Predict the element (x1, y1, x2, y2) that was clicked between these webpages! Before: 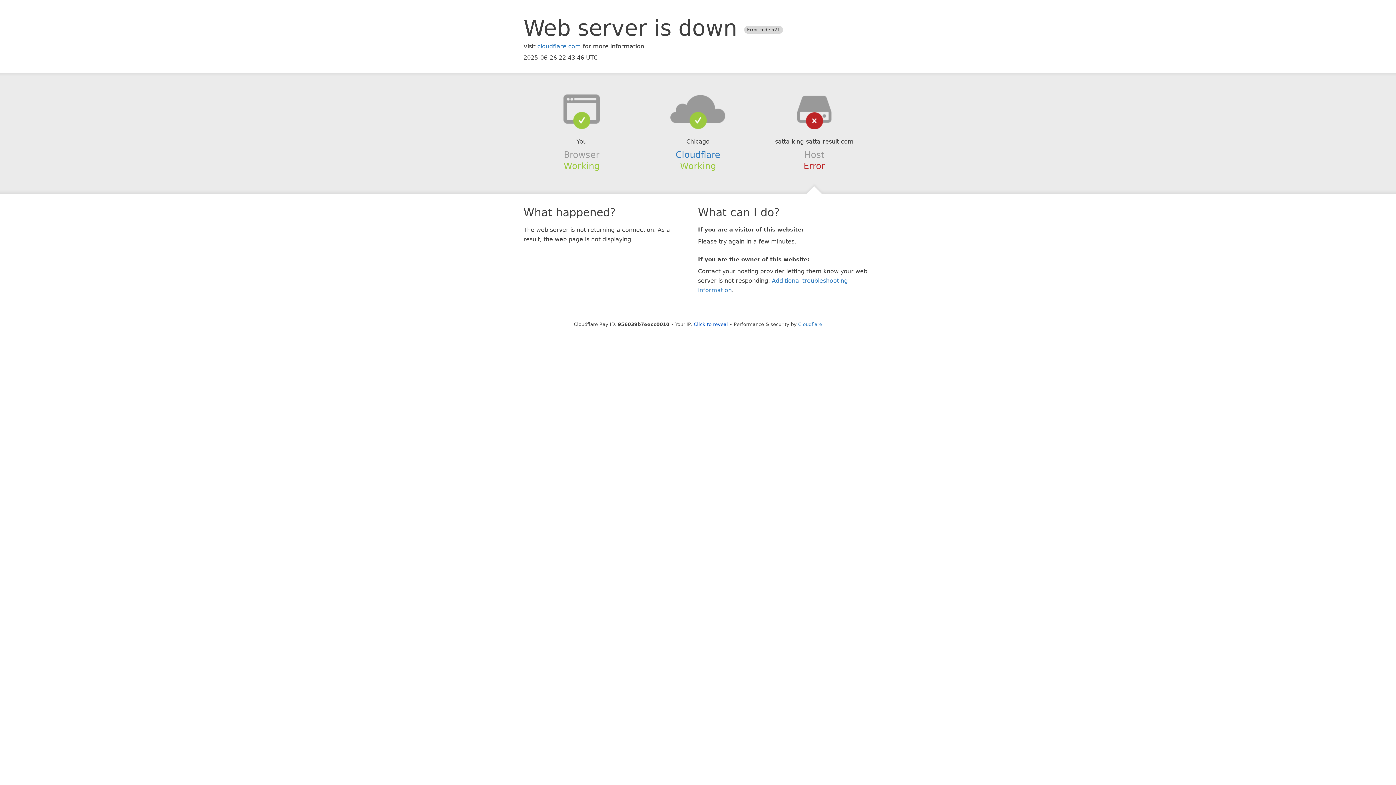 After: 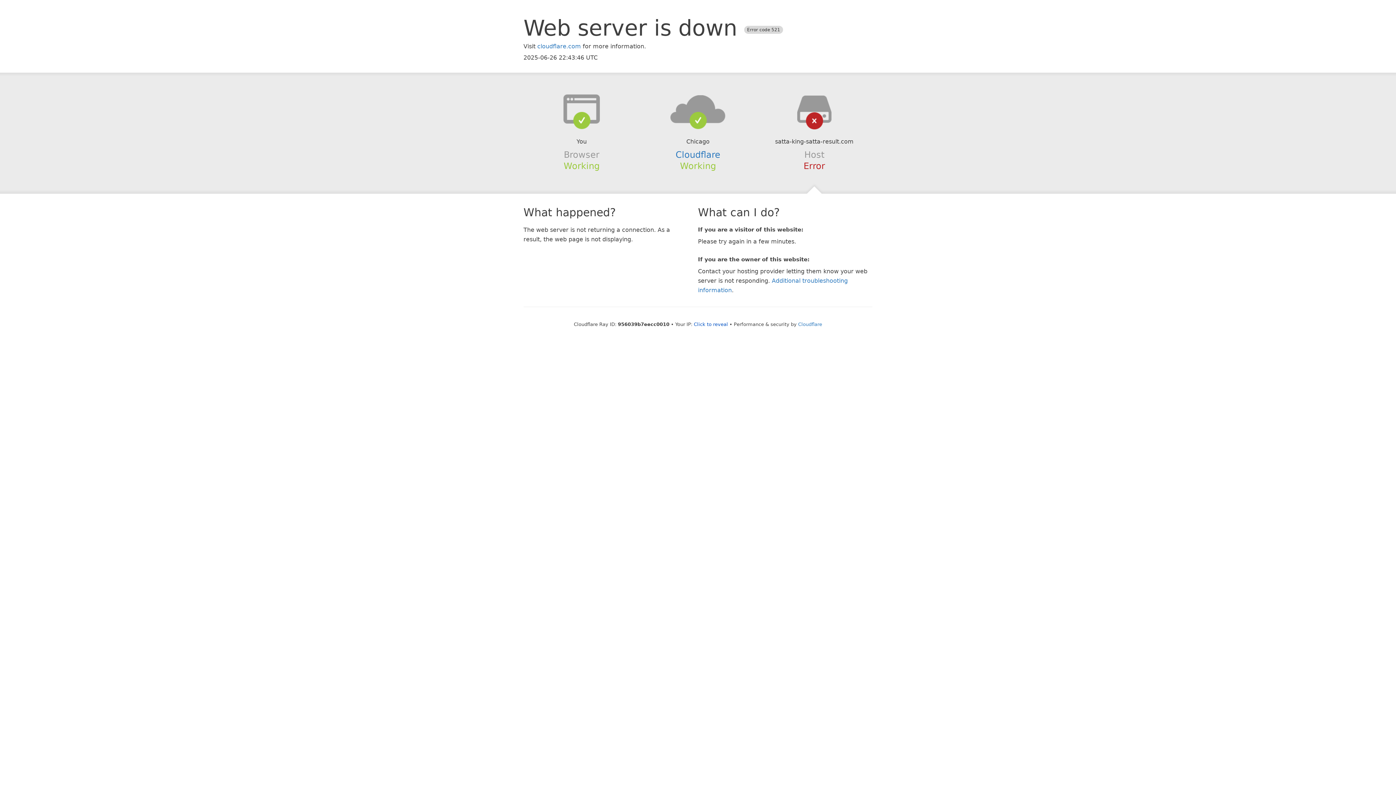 Action: bbox: (639, 94, 756, 123)